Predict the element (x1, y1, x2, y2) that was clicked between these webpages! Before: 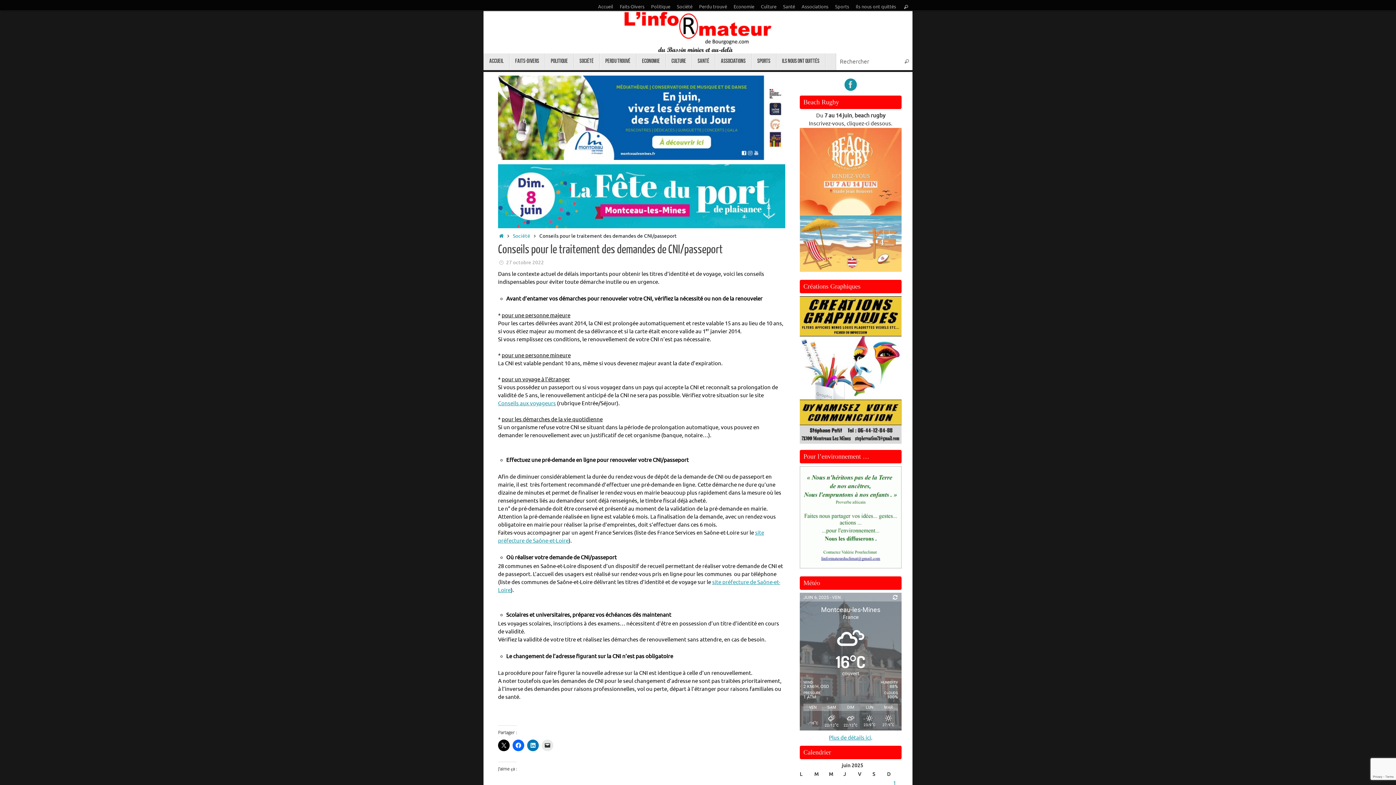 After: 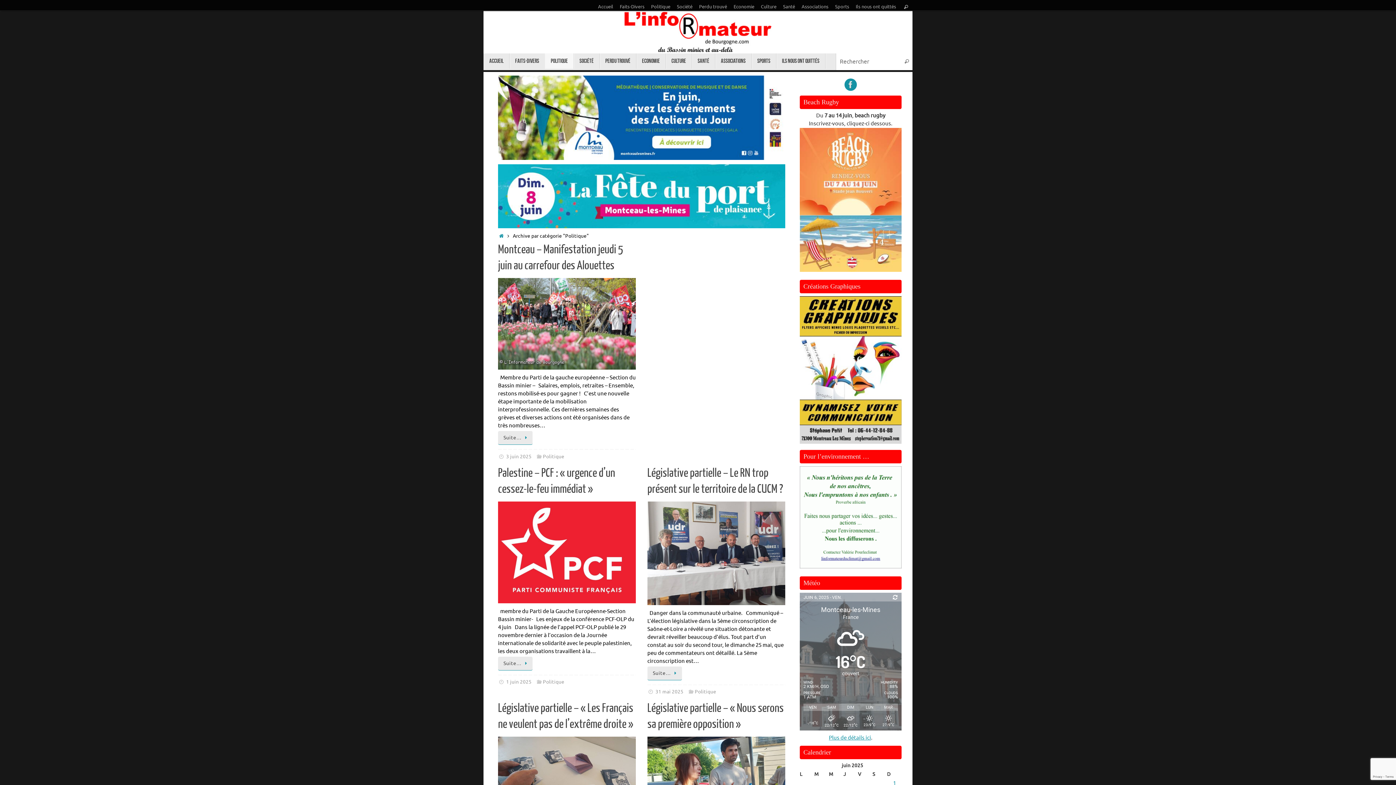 Action: label: Politique bbox: (545, 53, 574, 68)